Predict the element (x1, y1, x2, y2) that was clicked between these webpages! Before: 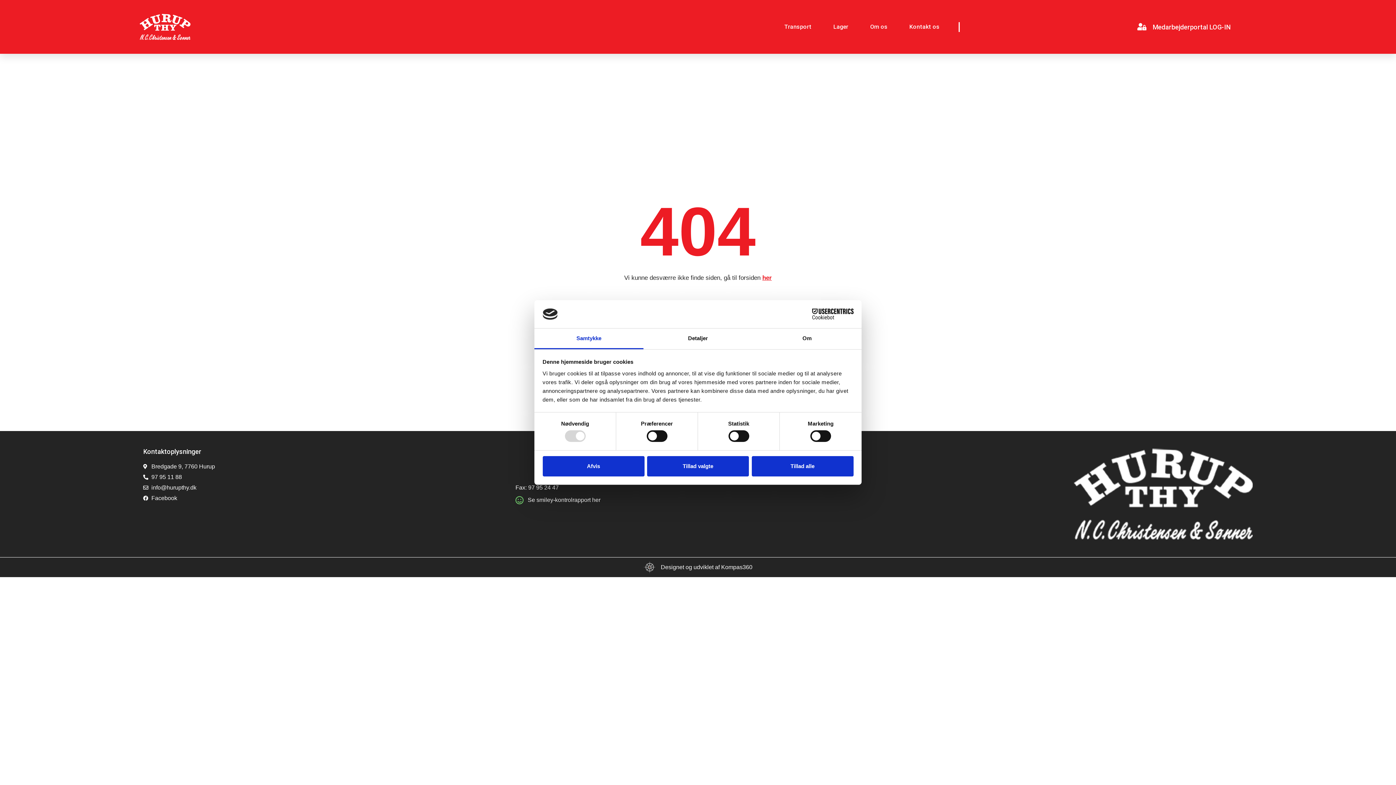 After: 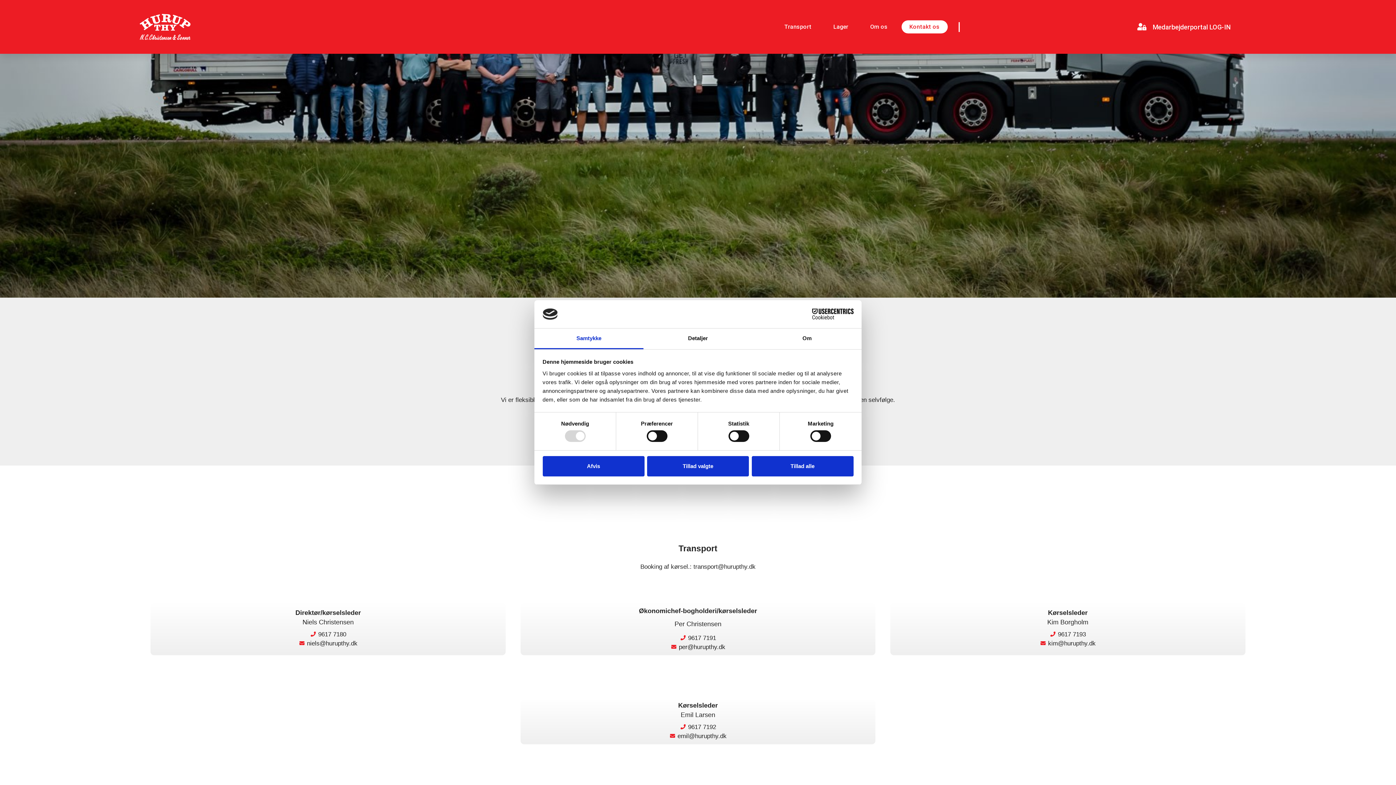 Action: label: Kontakt os bbox: (901, 20, 947, 33)